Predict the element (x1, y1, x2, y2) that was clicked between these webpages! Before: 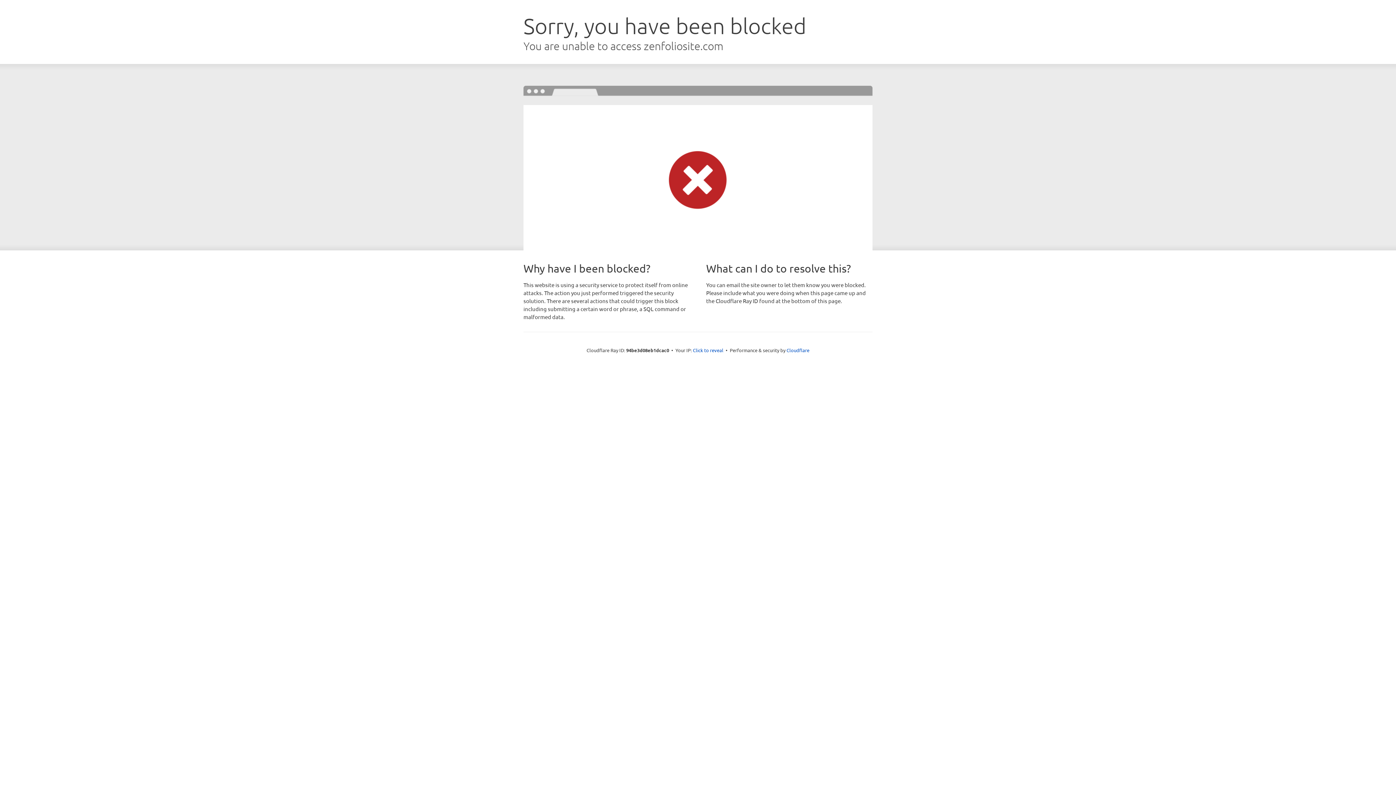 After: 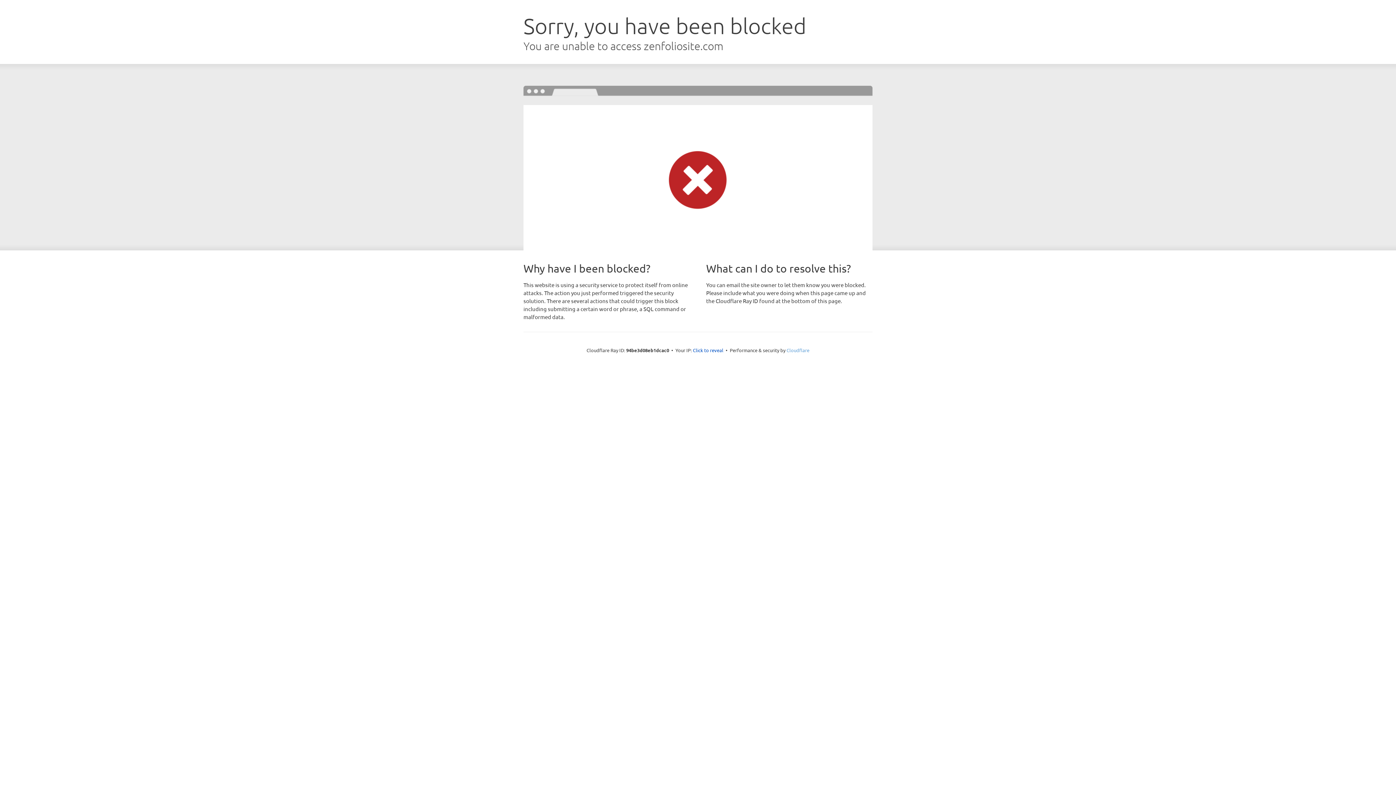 Action: bbox: (786, 347, 809, 353) label: Cloudflare